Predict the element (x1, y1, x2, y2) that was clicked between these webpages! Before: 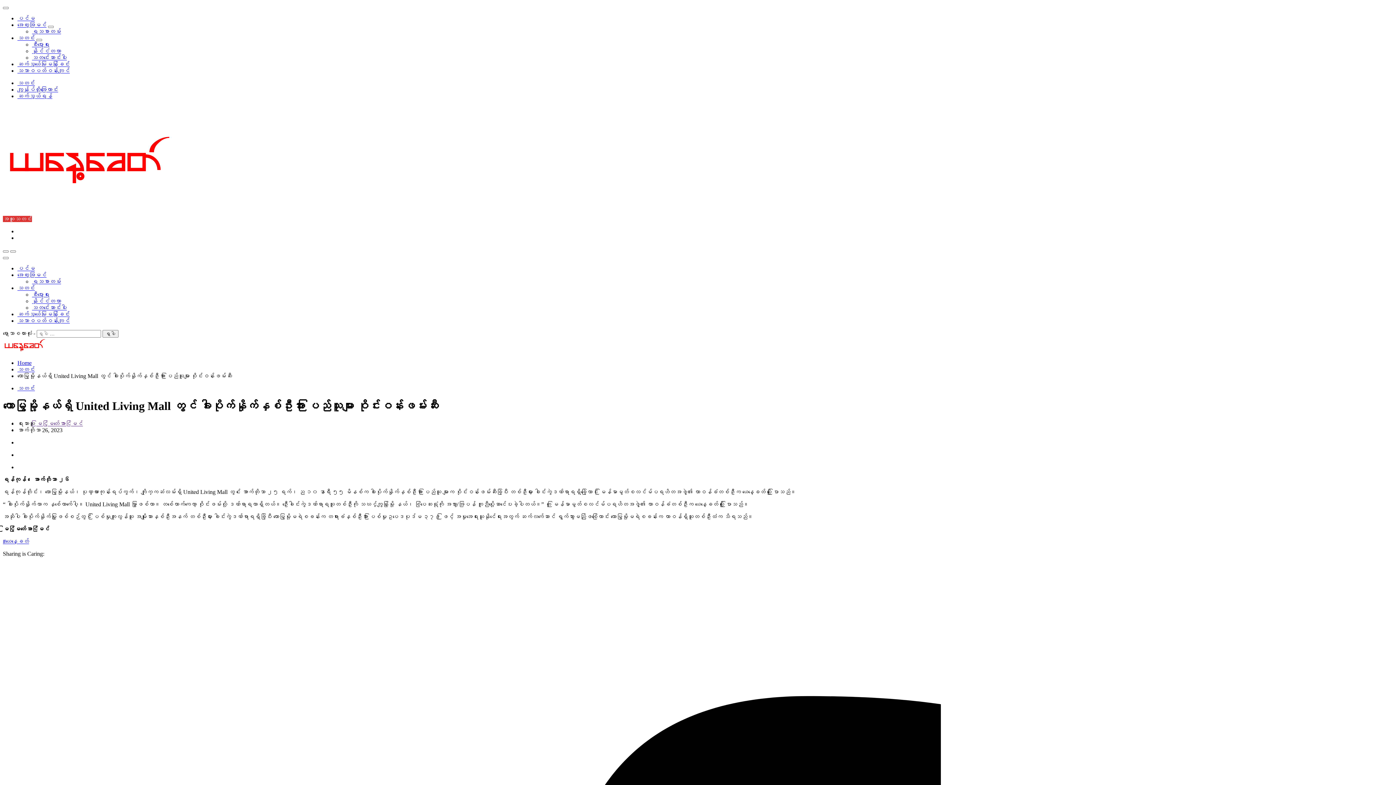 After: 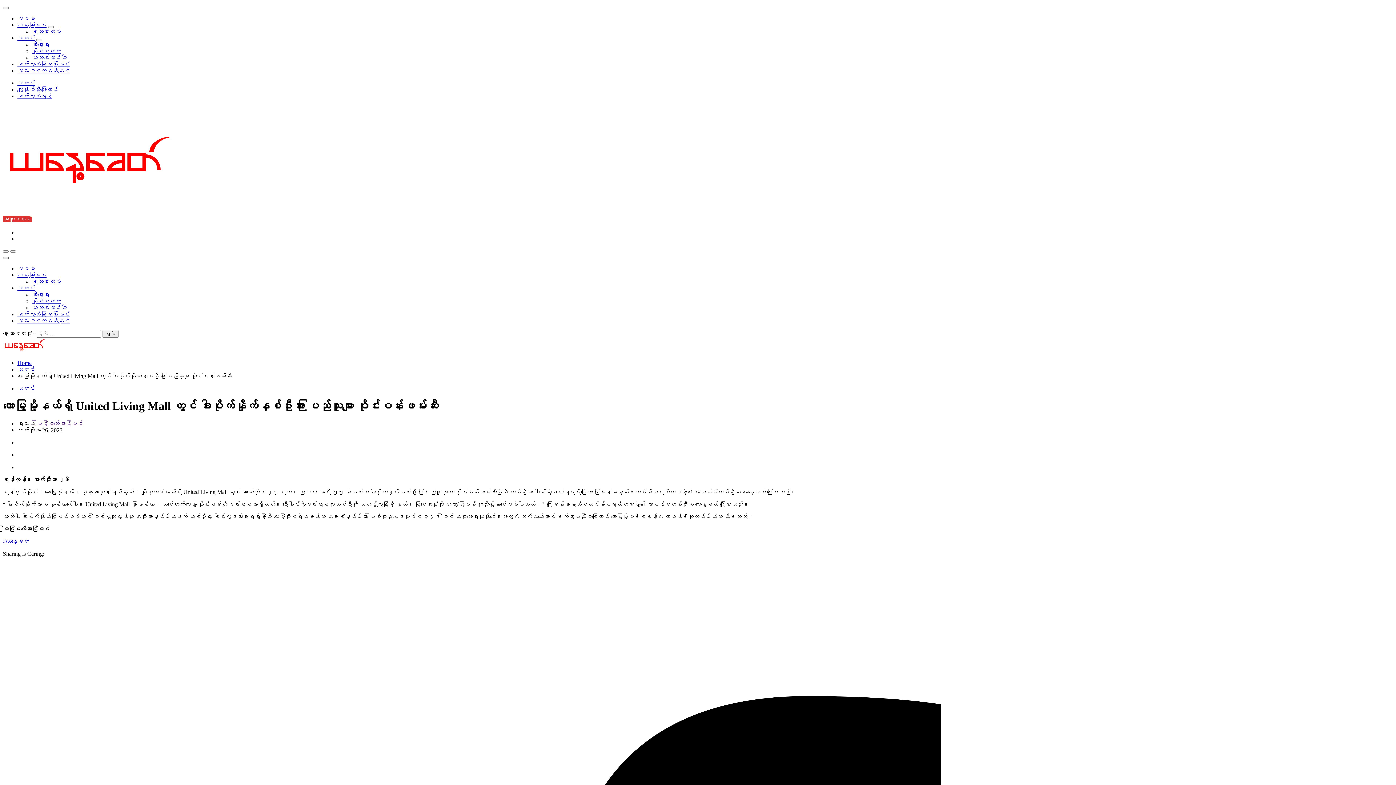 Action: label: Open side menu bbox: (2, 257, 8, 259)